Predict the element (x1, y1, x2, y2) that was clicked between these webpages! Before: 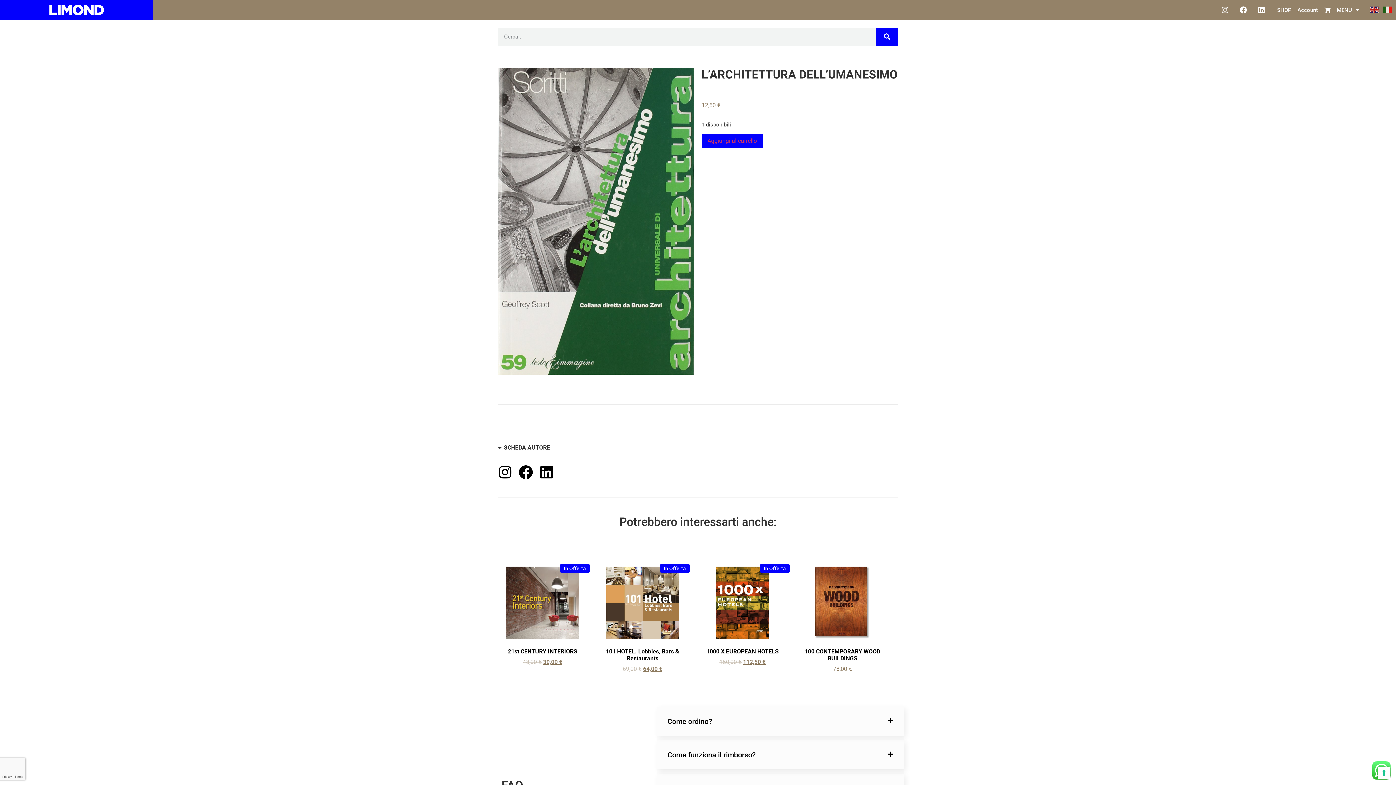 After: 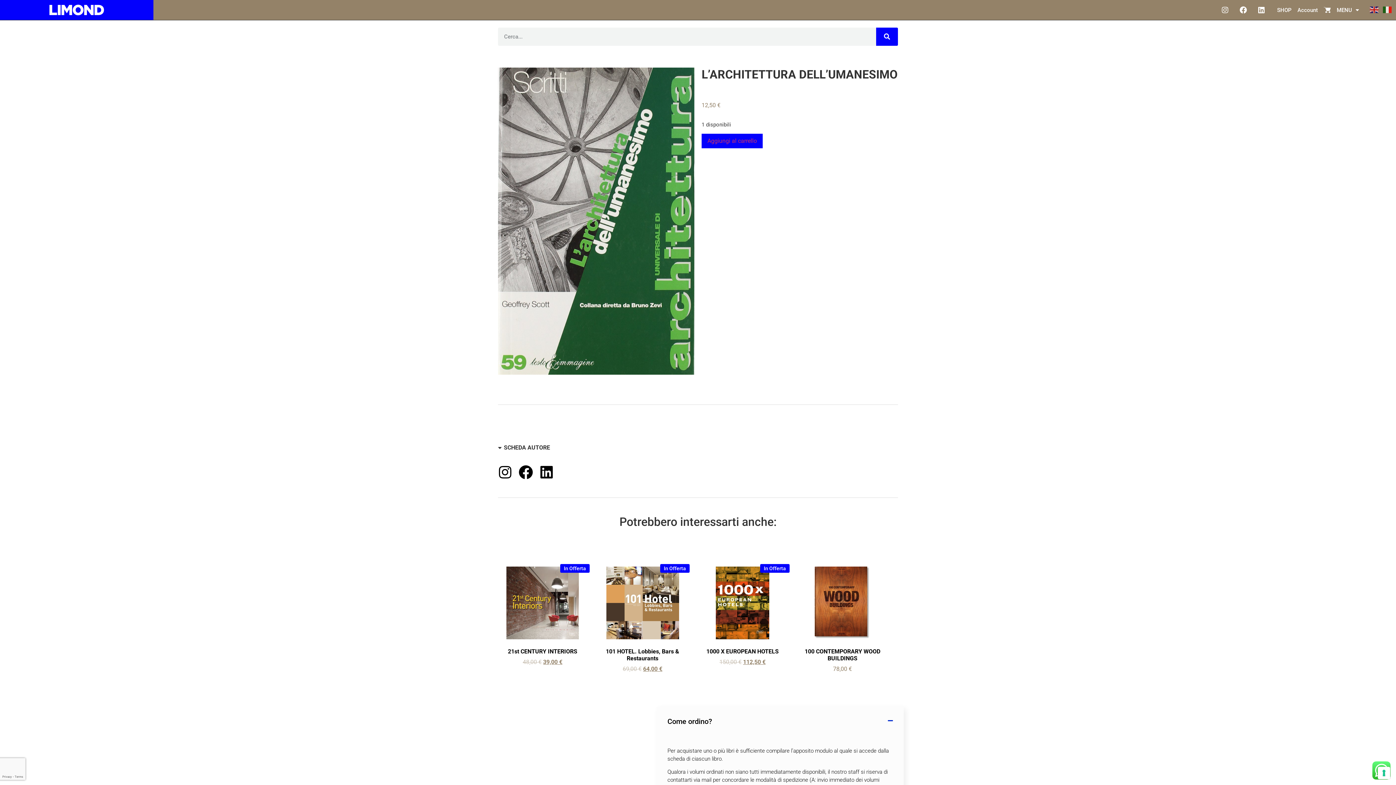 Action: label: Come ordino? bbox: (656, 707, 904, 736)